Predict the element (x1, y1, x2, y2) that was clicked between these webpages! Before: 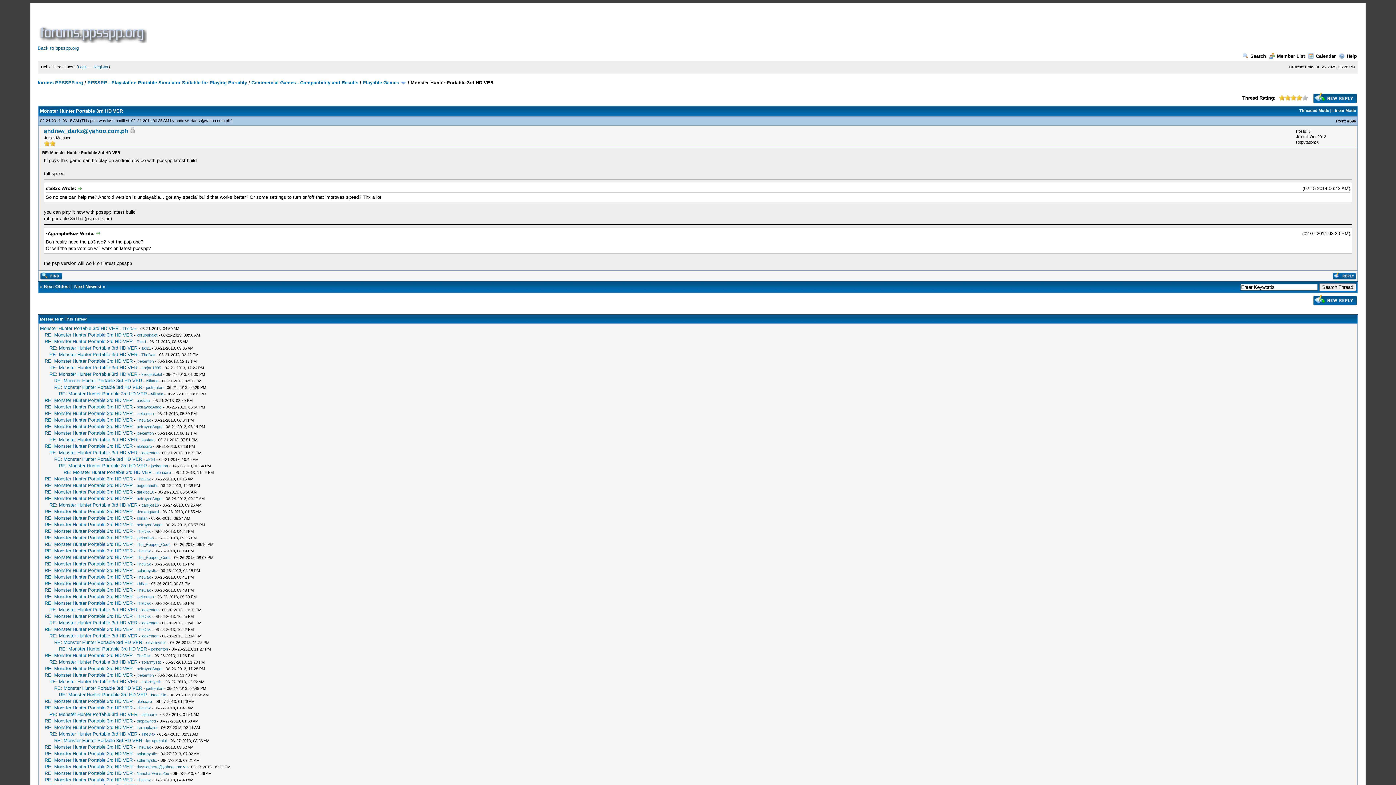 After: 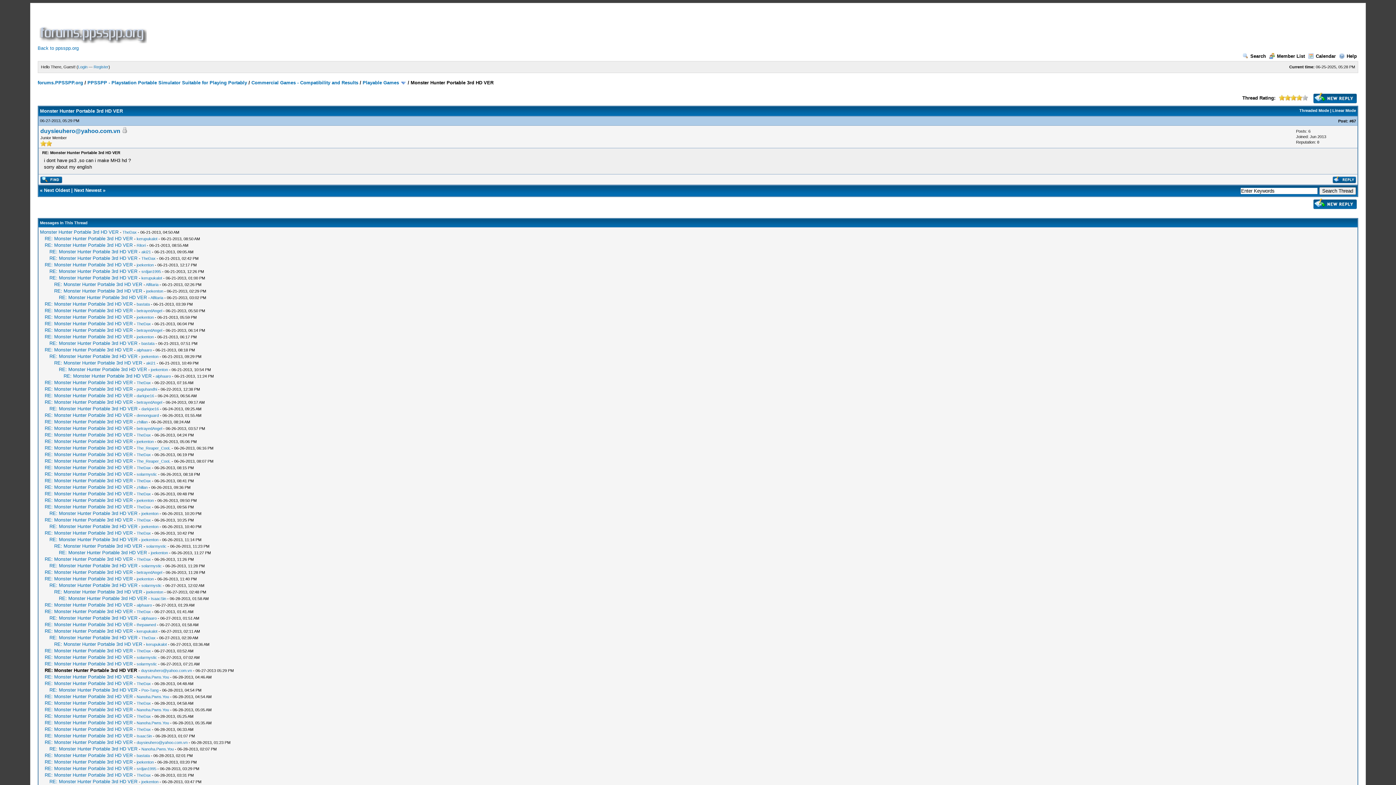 Action: bbox: (44, 764, 132, 769) label: RE: Monster Hunter Portable 3rd HD VER